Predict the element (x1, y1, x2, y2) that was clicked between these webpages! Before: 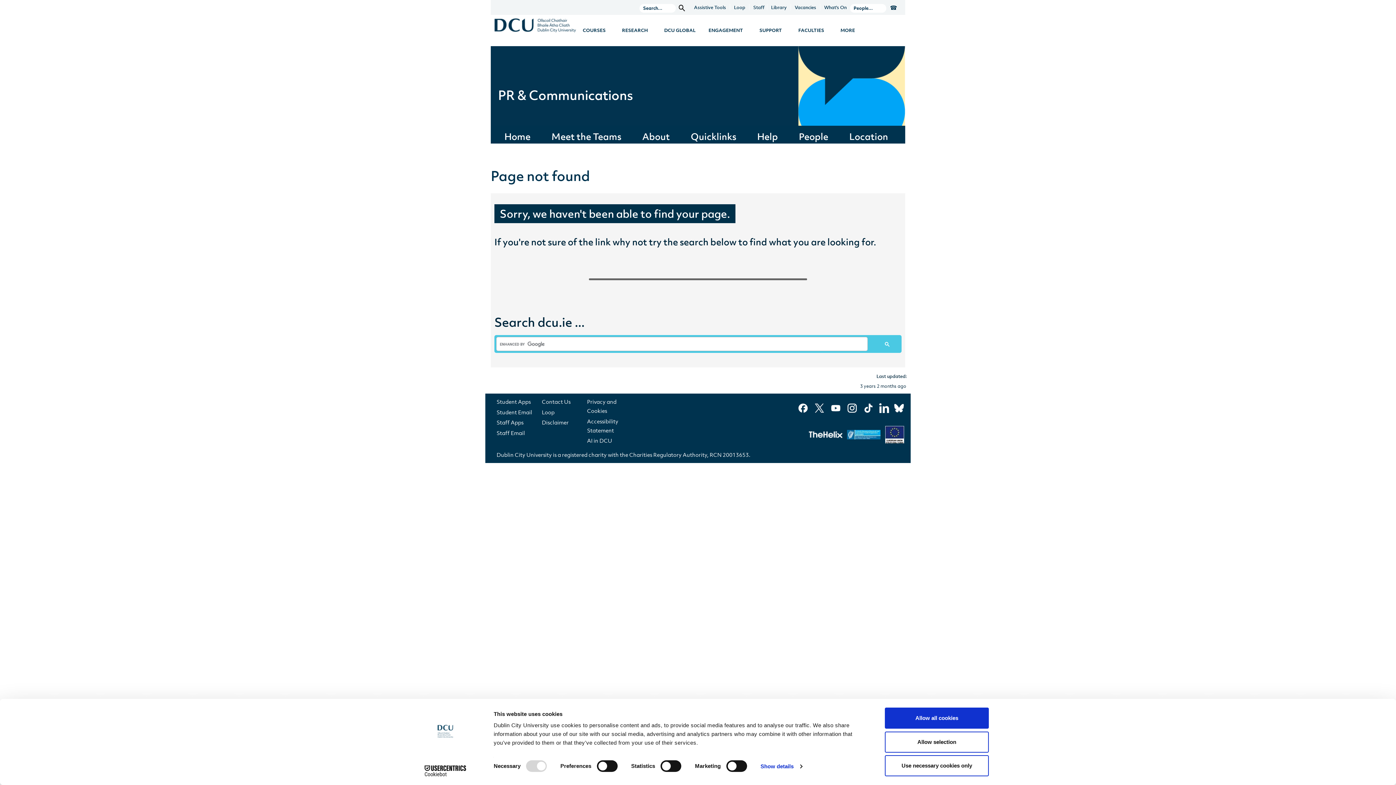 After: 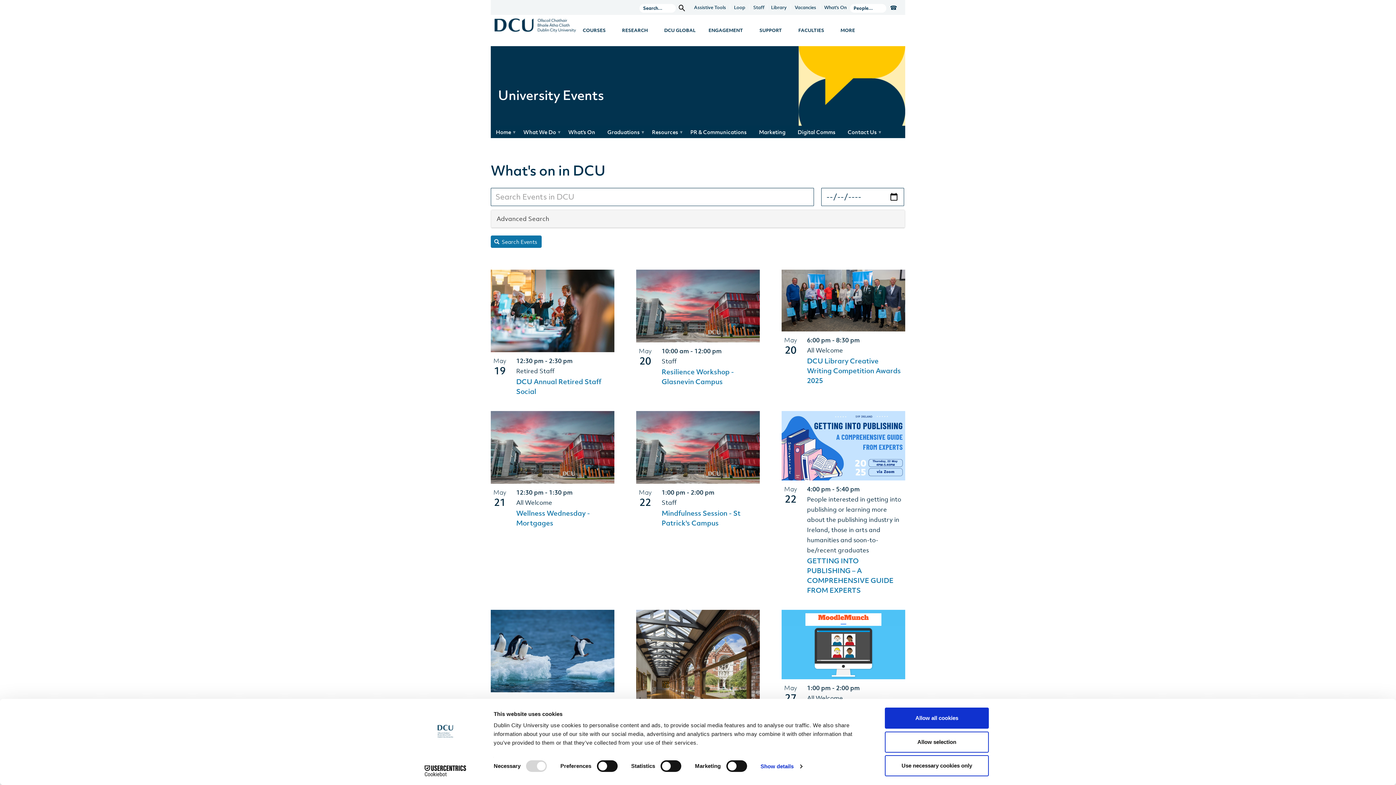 Action: bbox: (822, 0, 848, 14) label: What's On